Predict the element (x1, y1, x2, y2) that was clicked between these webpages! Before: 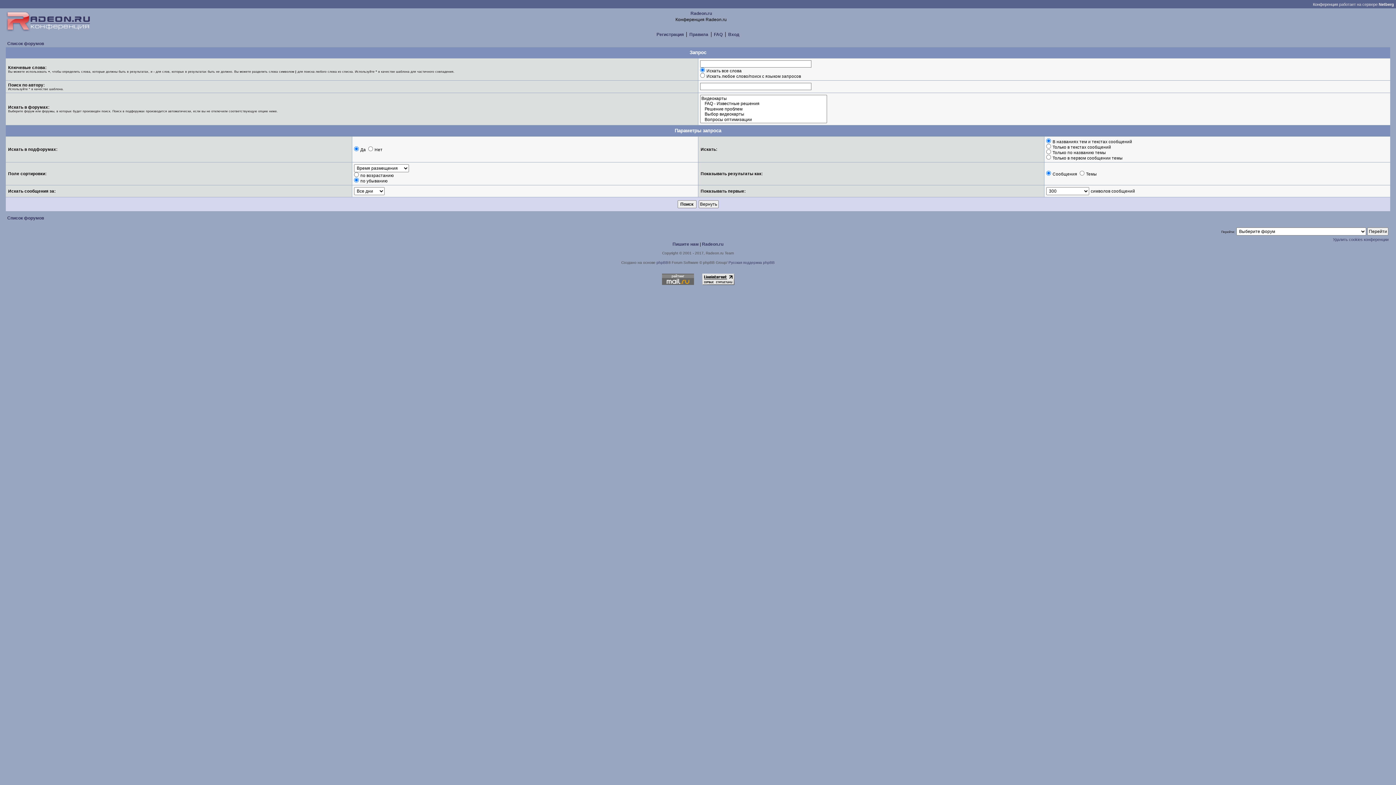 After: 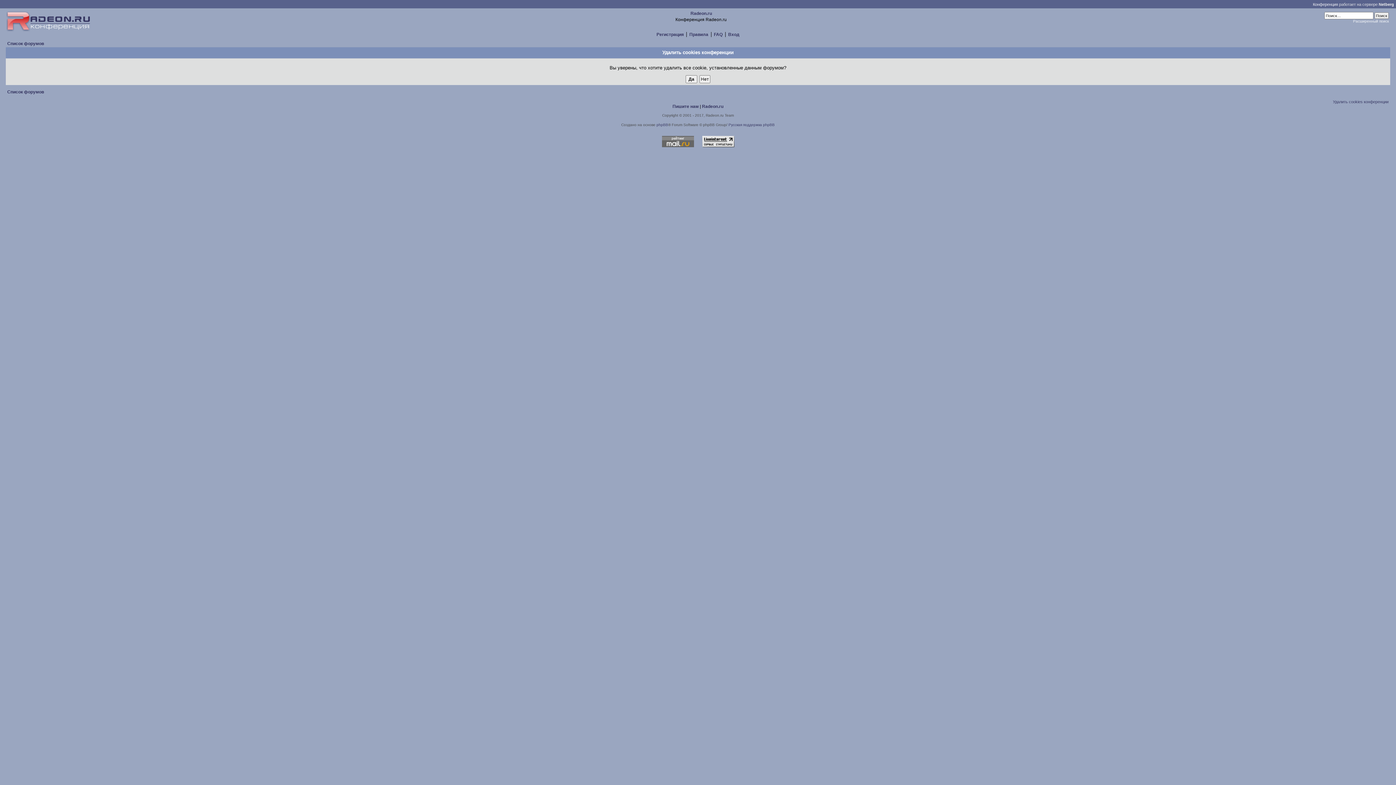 Action: label: Удалить cookies конференции bbox: (1333, 237, 1388, 241)